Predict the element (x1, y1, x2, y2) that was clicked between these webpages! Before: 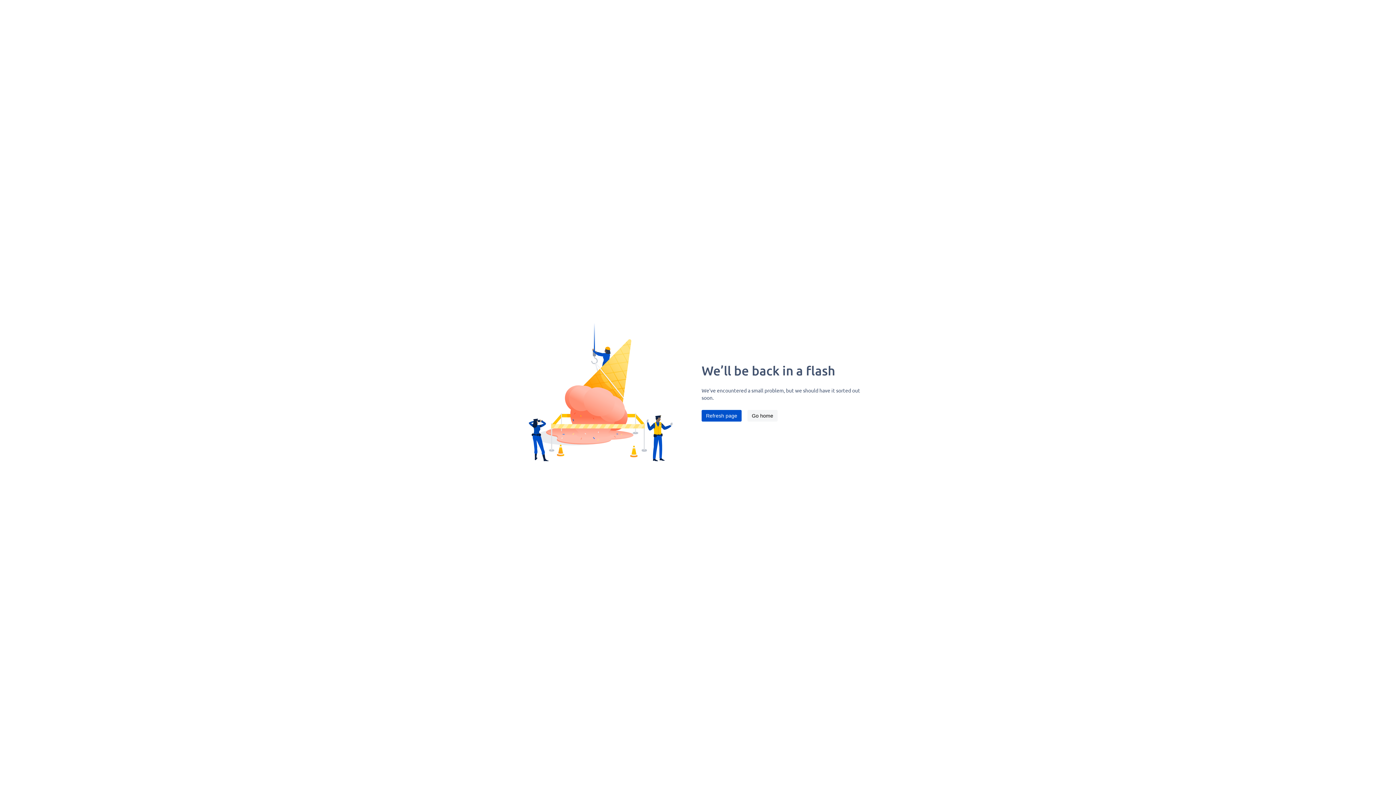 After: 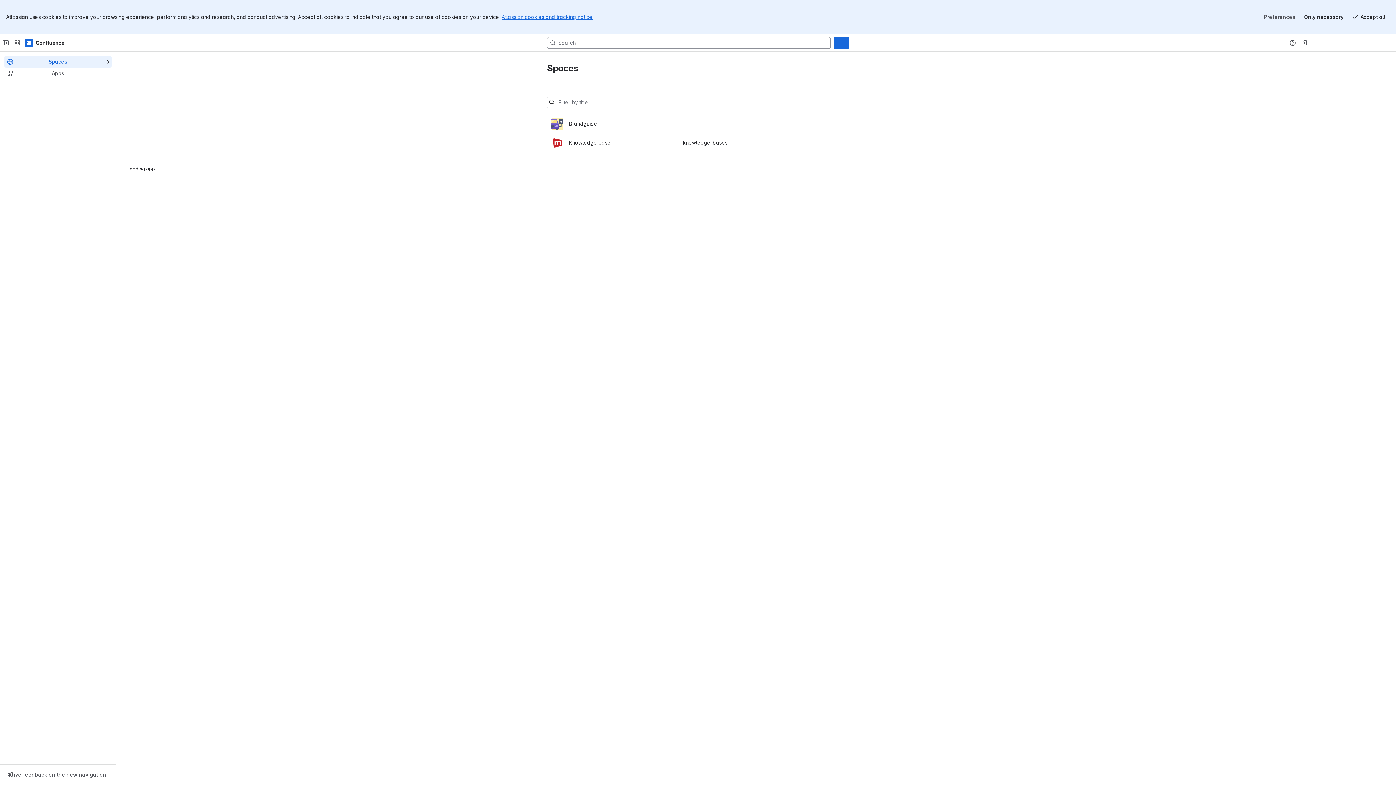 Action: bbox: (747, 410, 777, 421) label: Go home